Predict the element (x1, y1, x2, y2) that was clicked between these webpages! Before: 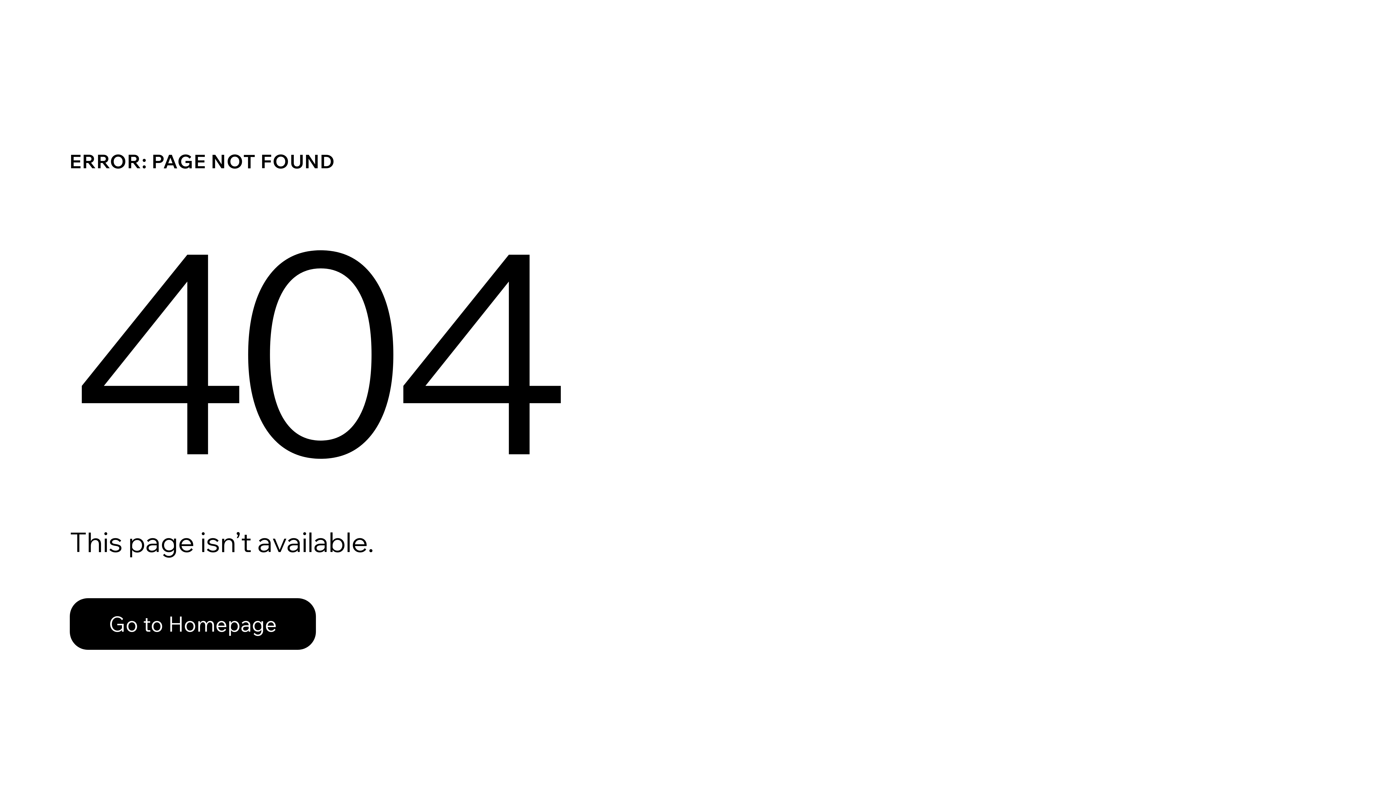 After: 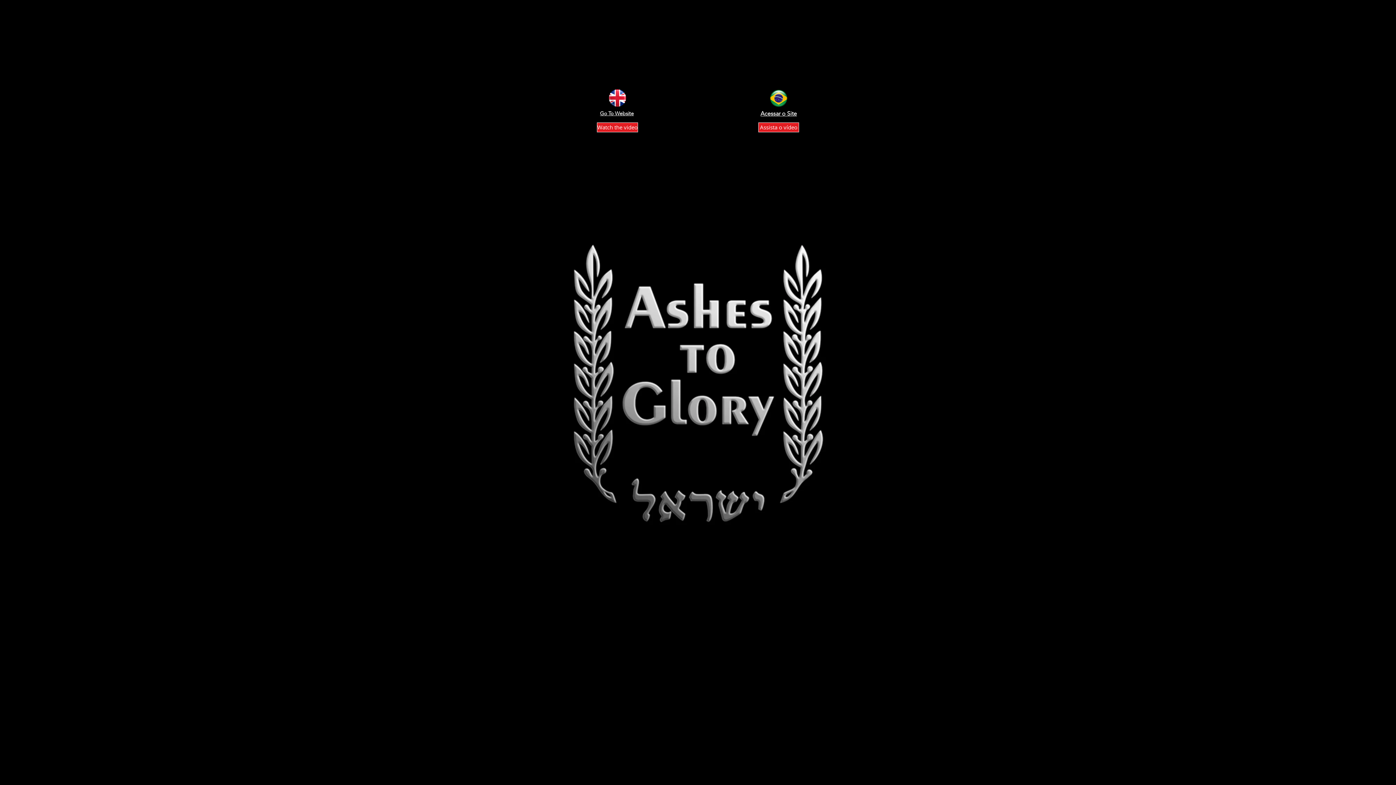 Action: bbox: (69, 598, 316, 650) label: Go to Homepage